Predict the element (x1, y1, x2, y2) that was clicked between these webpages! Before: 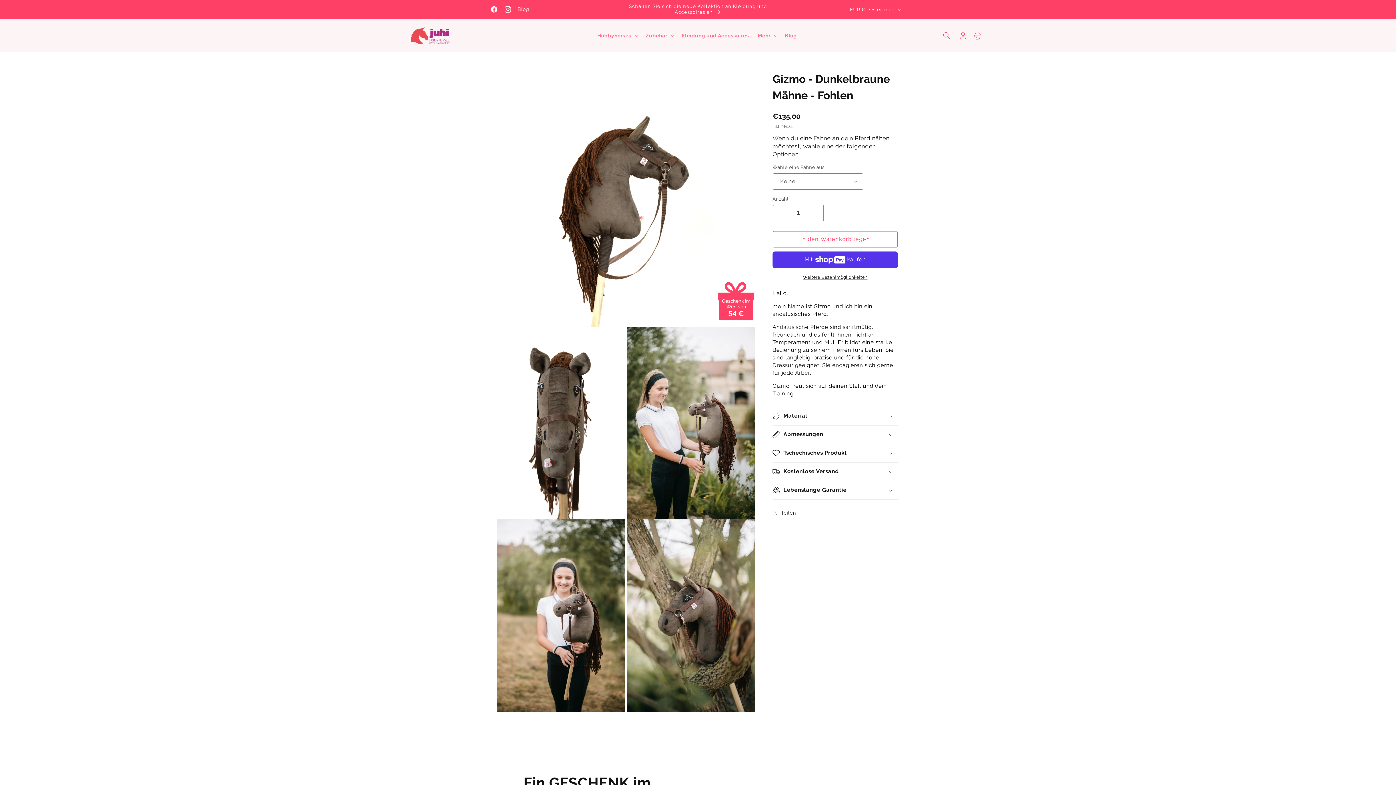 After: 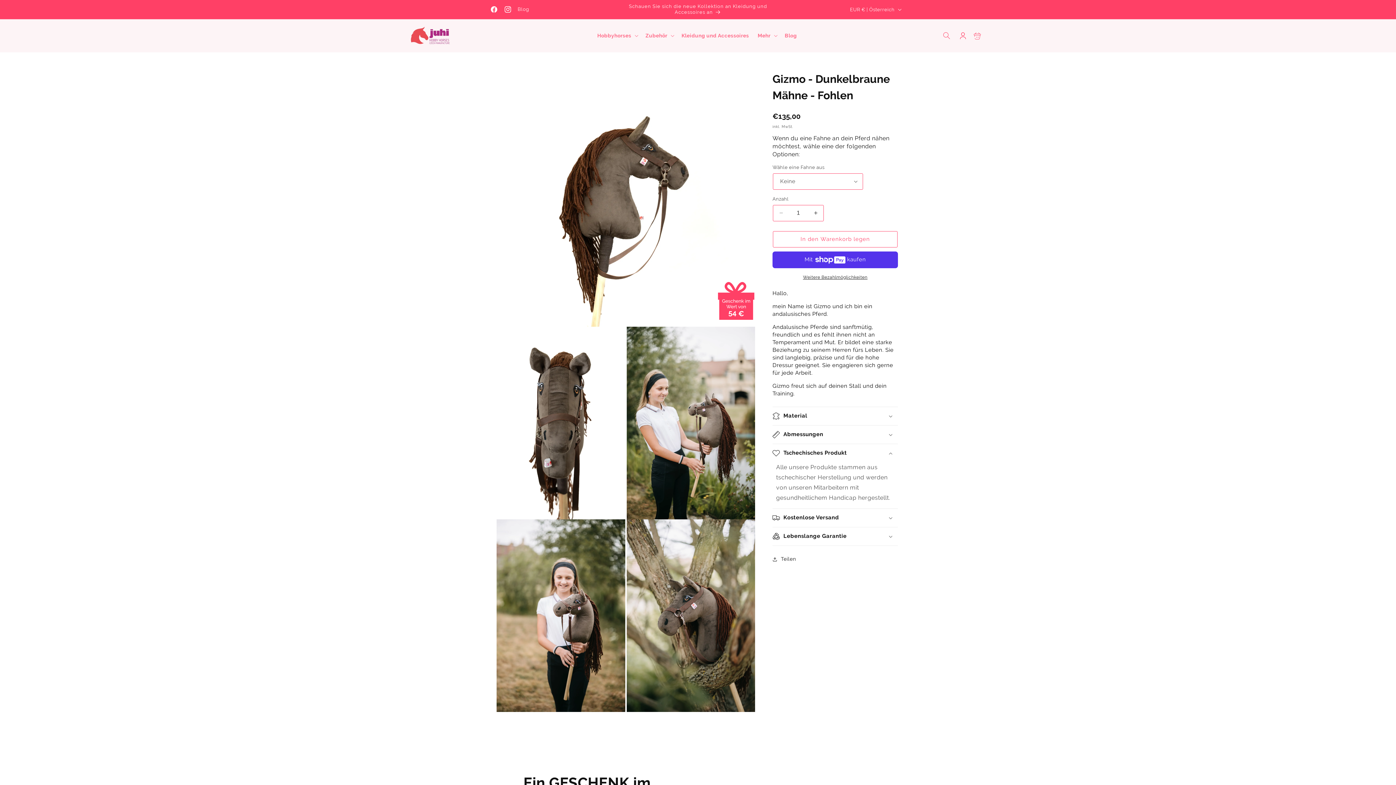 Action: bbox: (772, 444, 898, 462) label: Tschechisches Produkt